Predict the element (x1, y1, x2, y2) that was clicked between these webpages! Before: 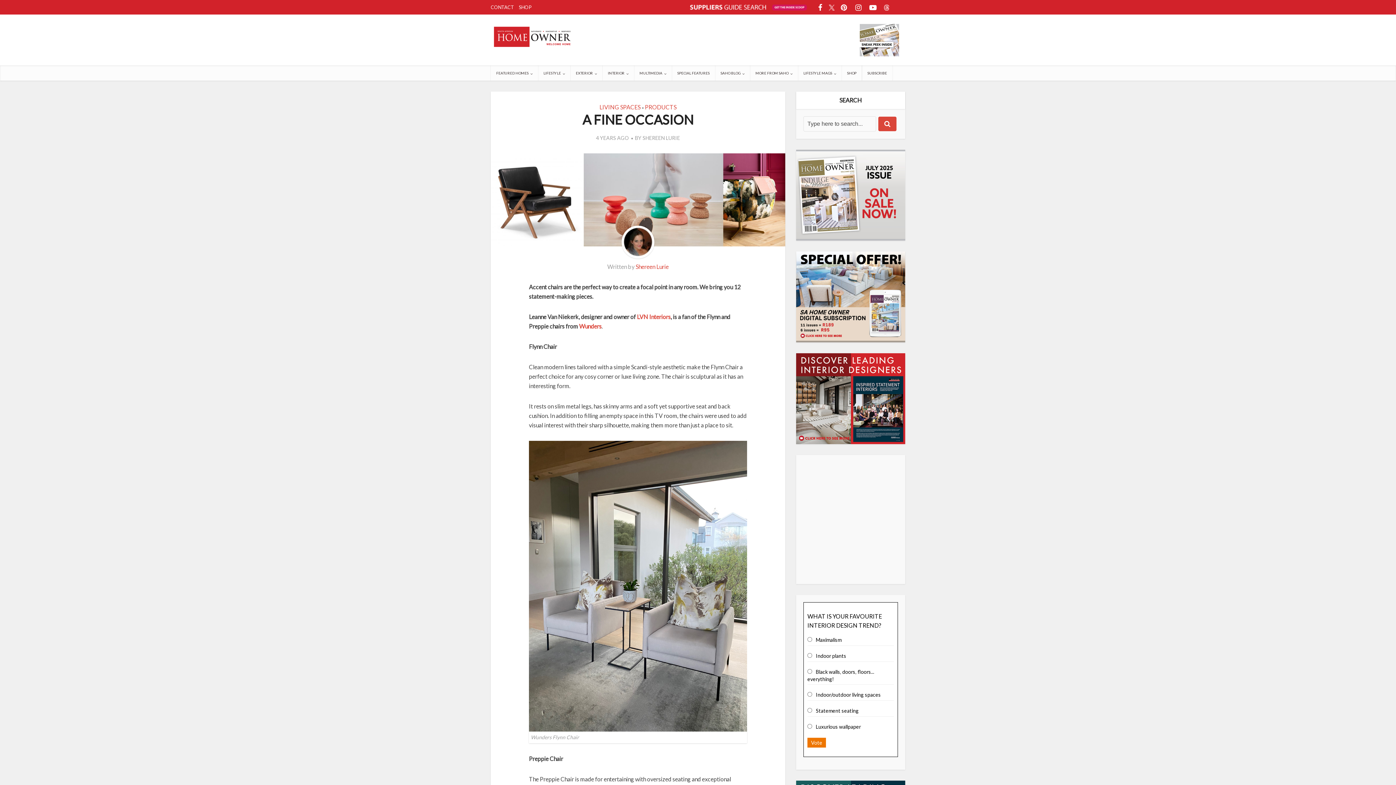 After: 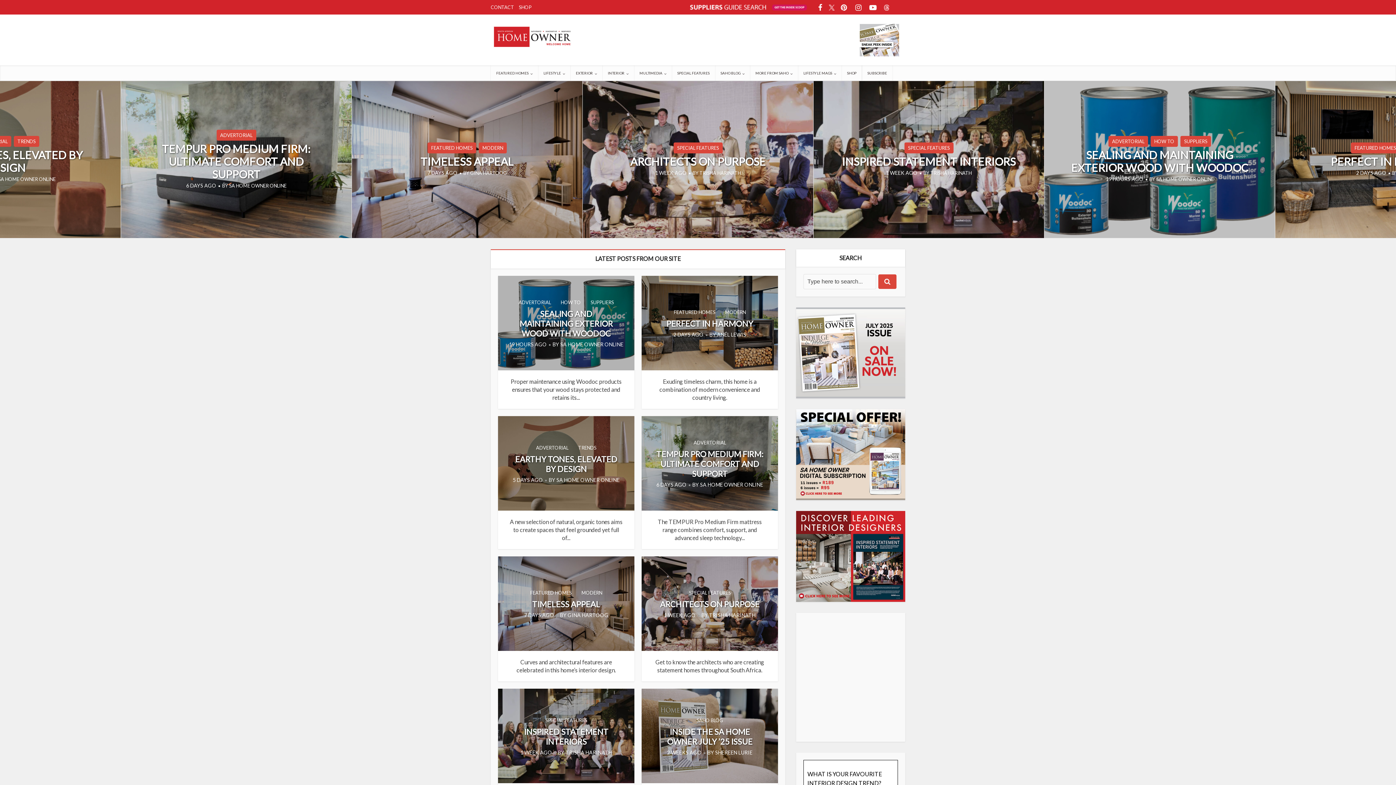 Action: bbox: (490, 22, 574, 49)